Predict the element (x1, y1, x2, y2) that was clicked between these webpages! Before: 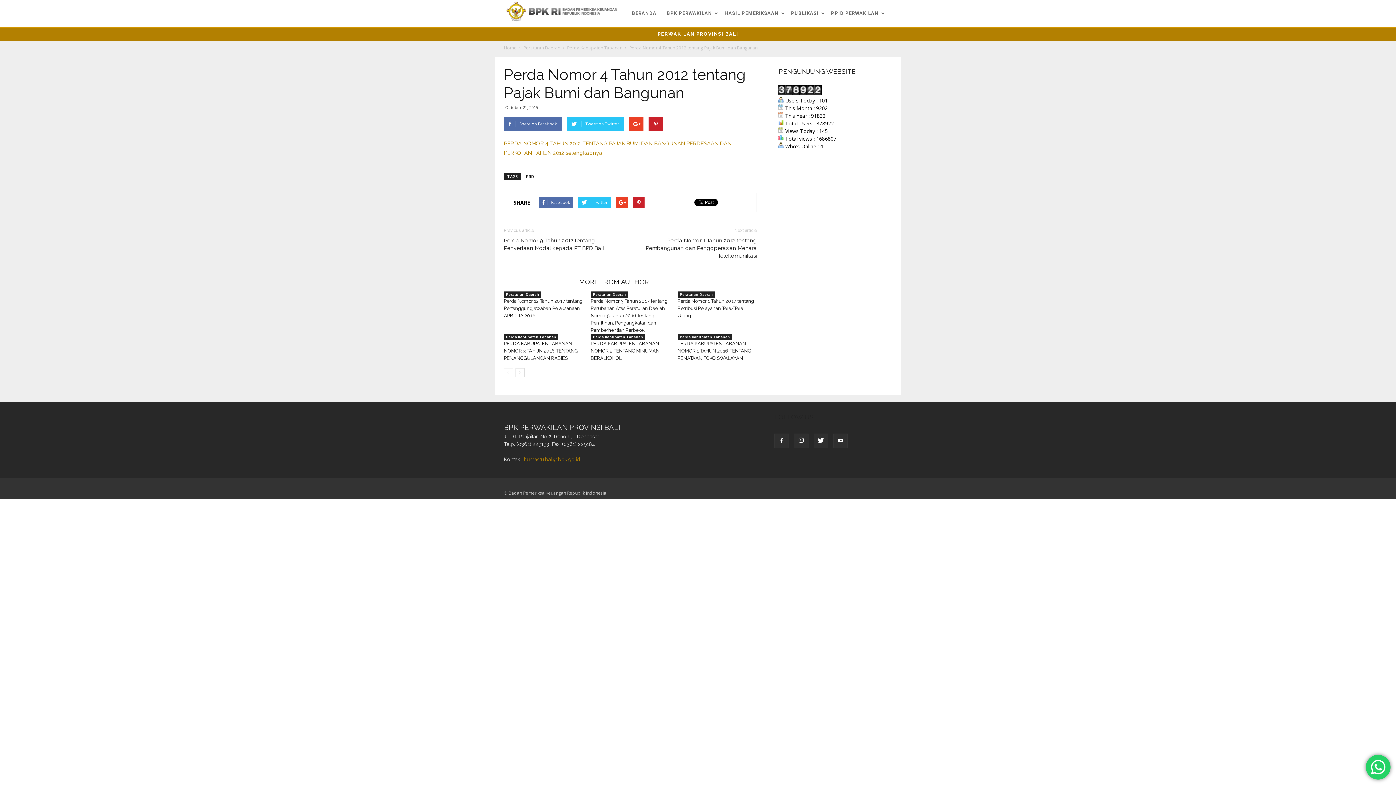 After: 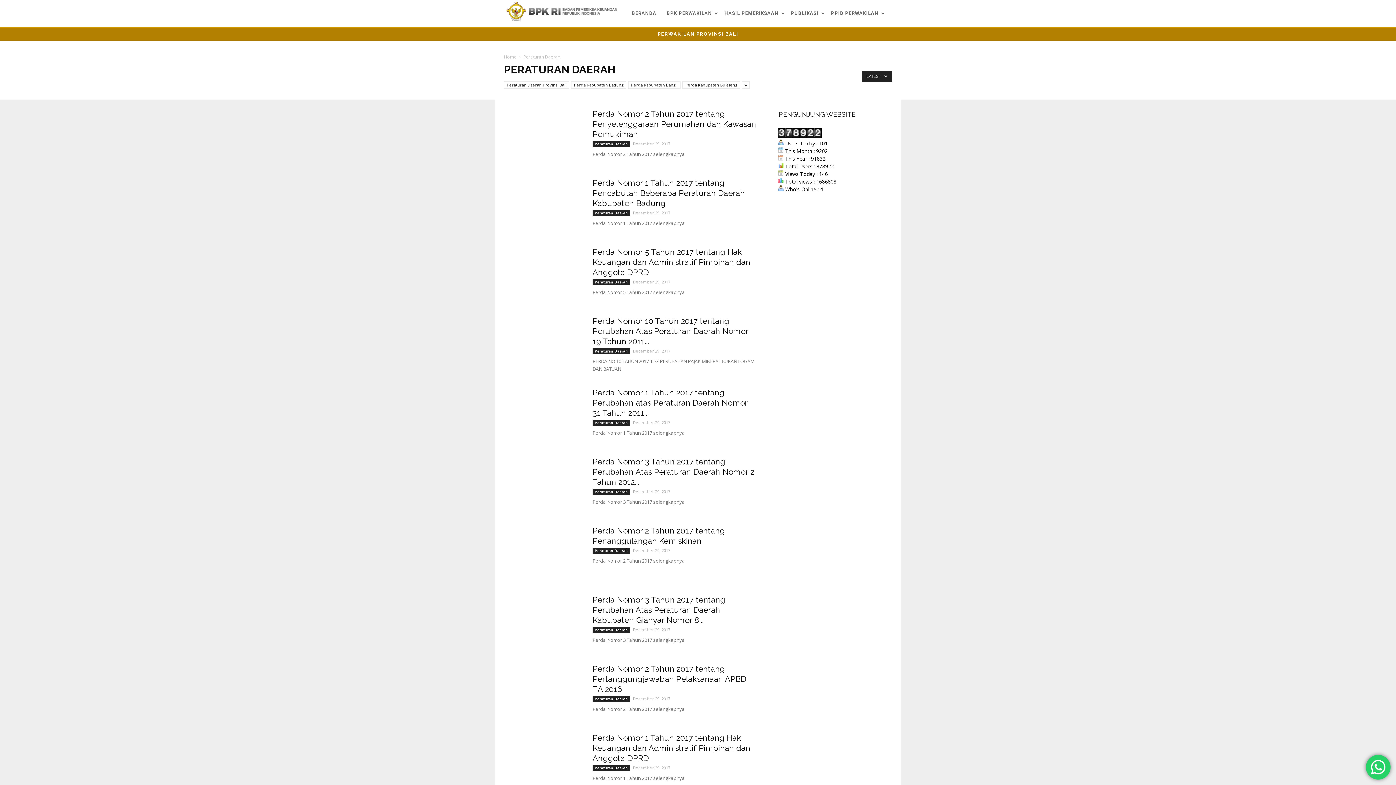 Action: label: Peraturan Daerah bbox: (504, 291, 541, 297)